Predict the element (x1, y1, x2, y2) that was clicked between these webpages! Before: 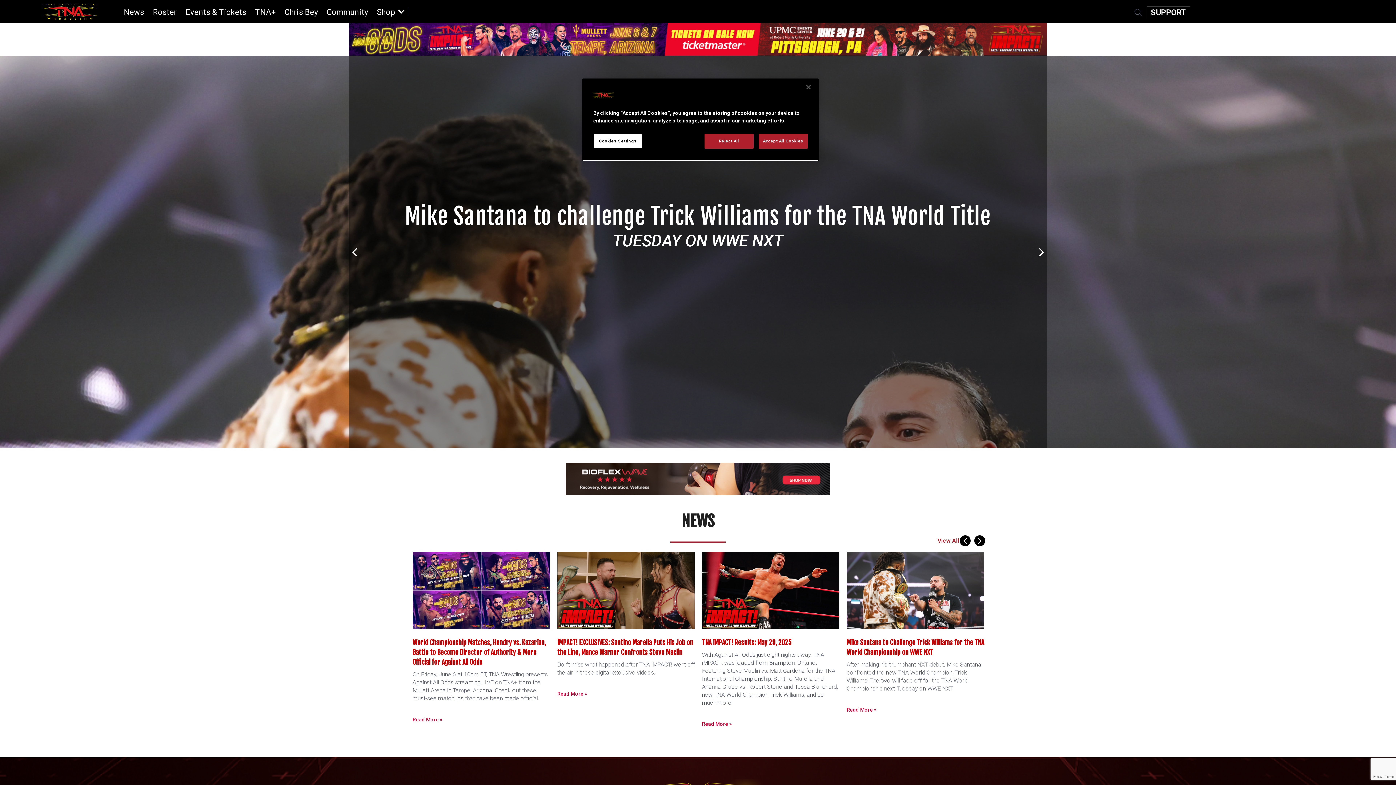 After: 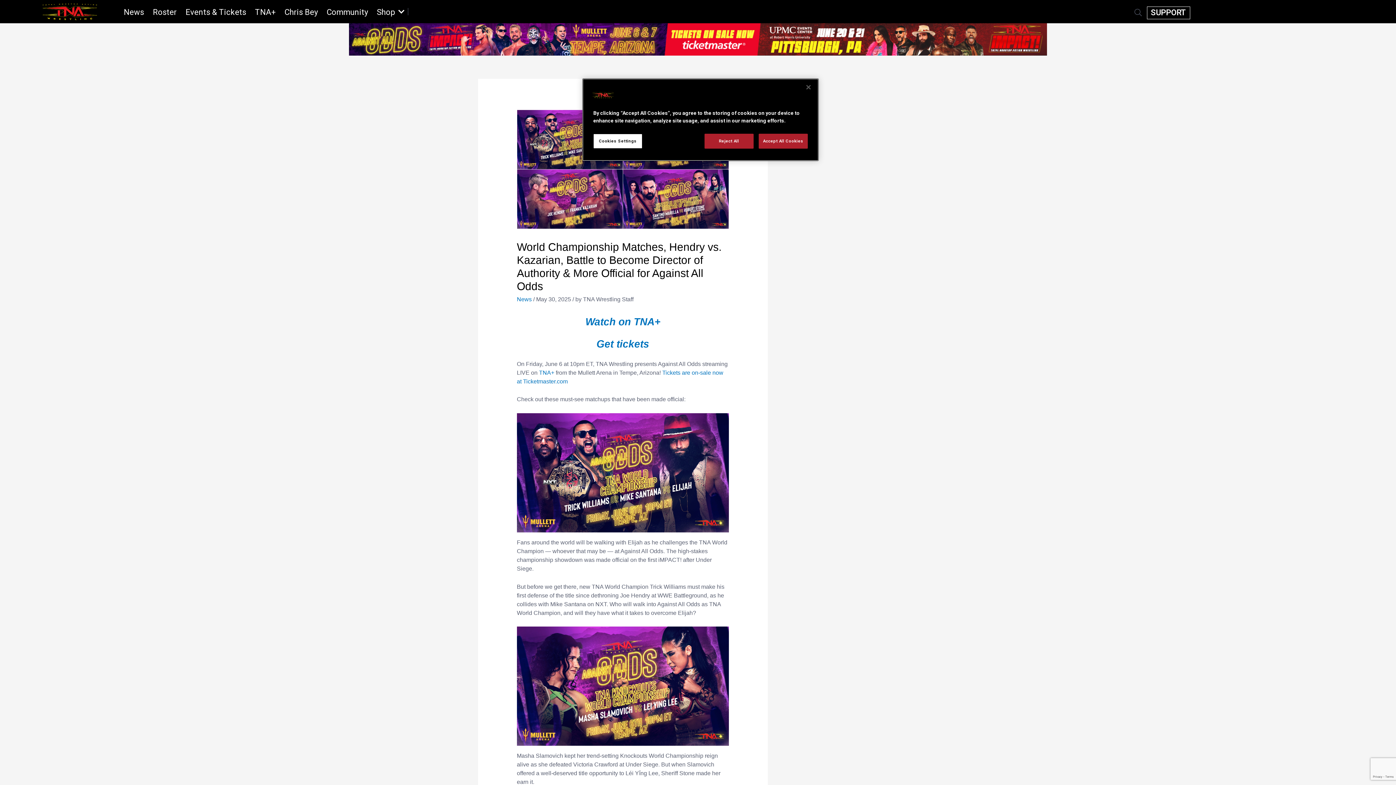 Action: label: World Championship Matches, Hendry vs. Kazarian, Battle to Become Director of Authority & More Official for Against All Odds

On Friday, June 6 at 10pm ET, TNA Wrestling presents Against All Odds streaming LIVE on TNA+ from the Mullett Arena in Tempe, Arizona! Check out these must-see matchups that have been made official. bbox: (412, 629, 550, 702)